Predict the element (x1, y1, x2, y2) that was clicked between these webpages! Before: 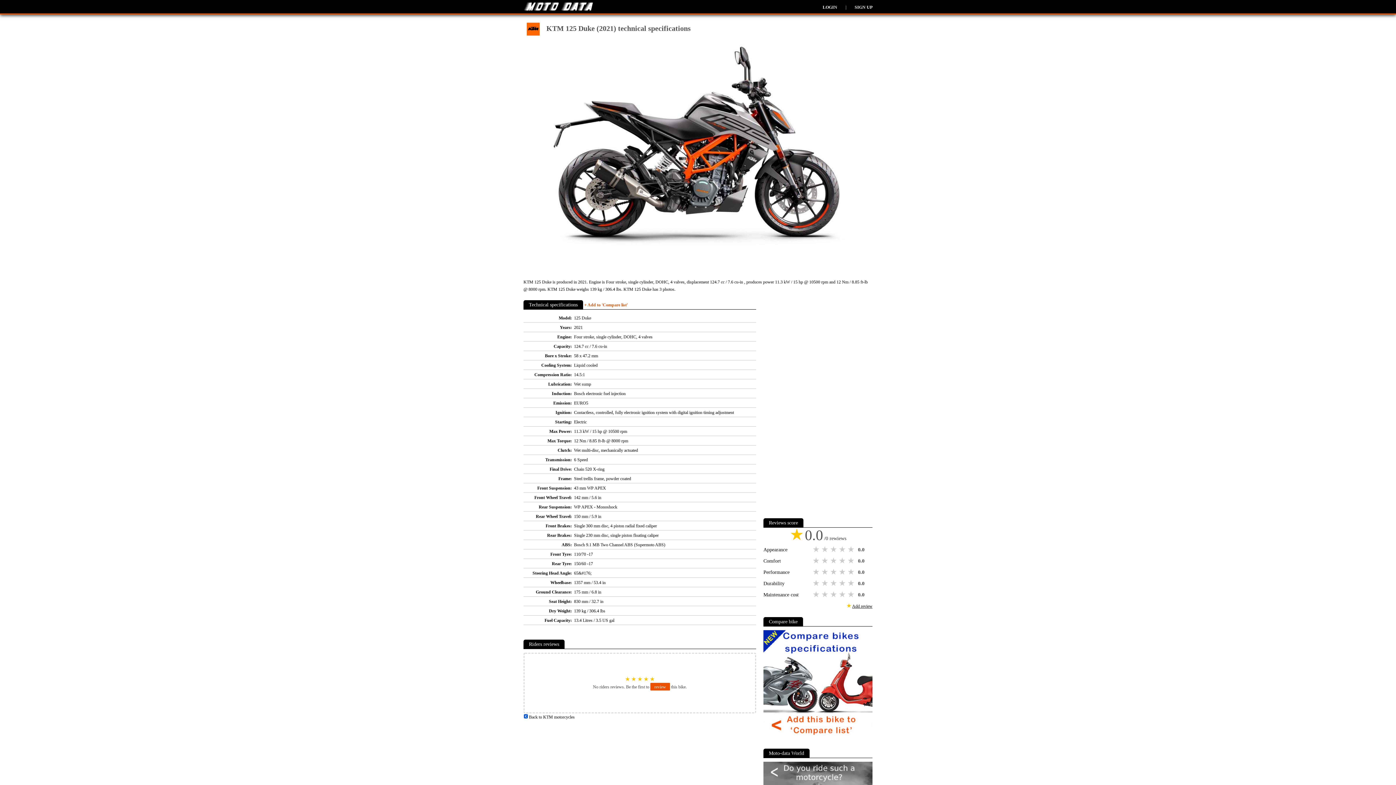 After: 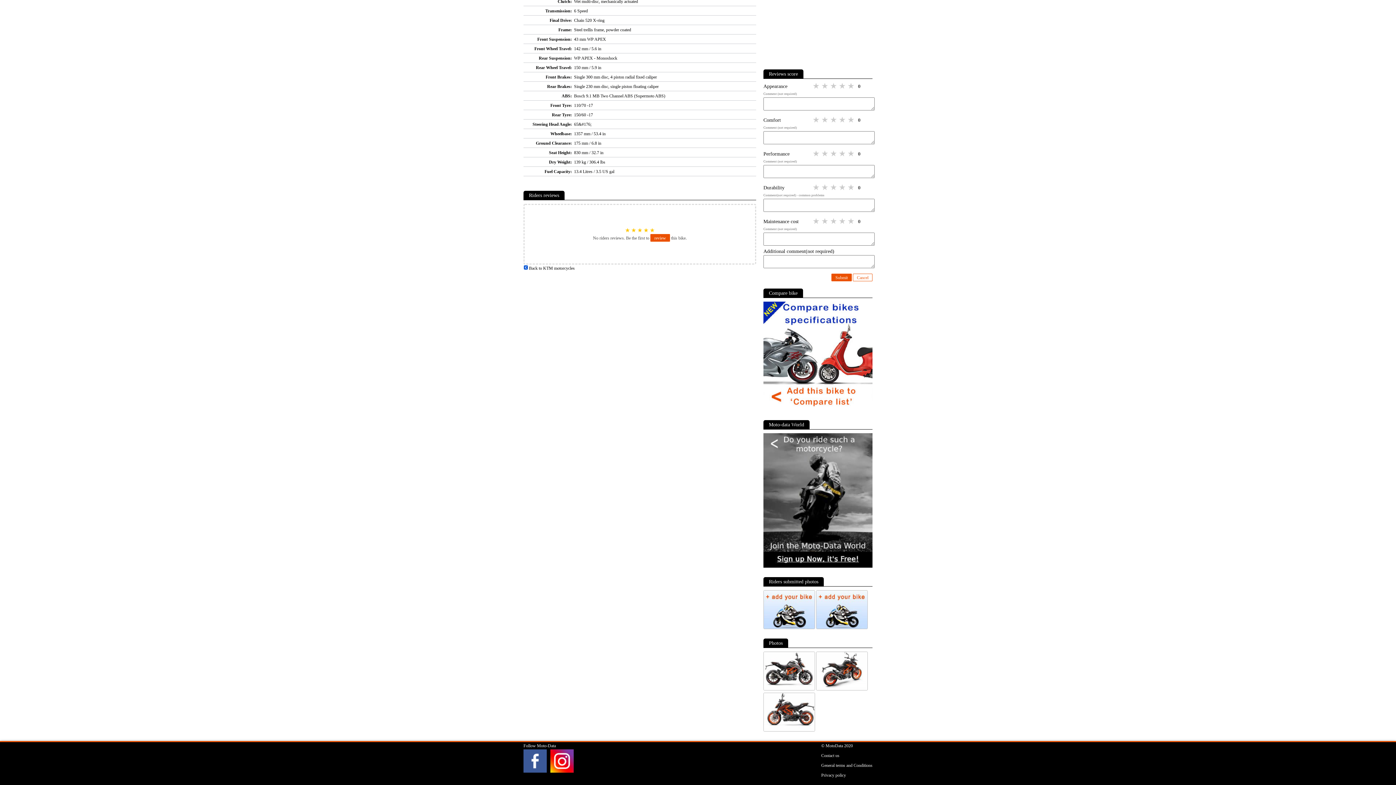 Action: bbox: (650, 683, 670, 690) label: review